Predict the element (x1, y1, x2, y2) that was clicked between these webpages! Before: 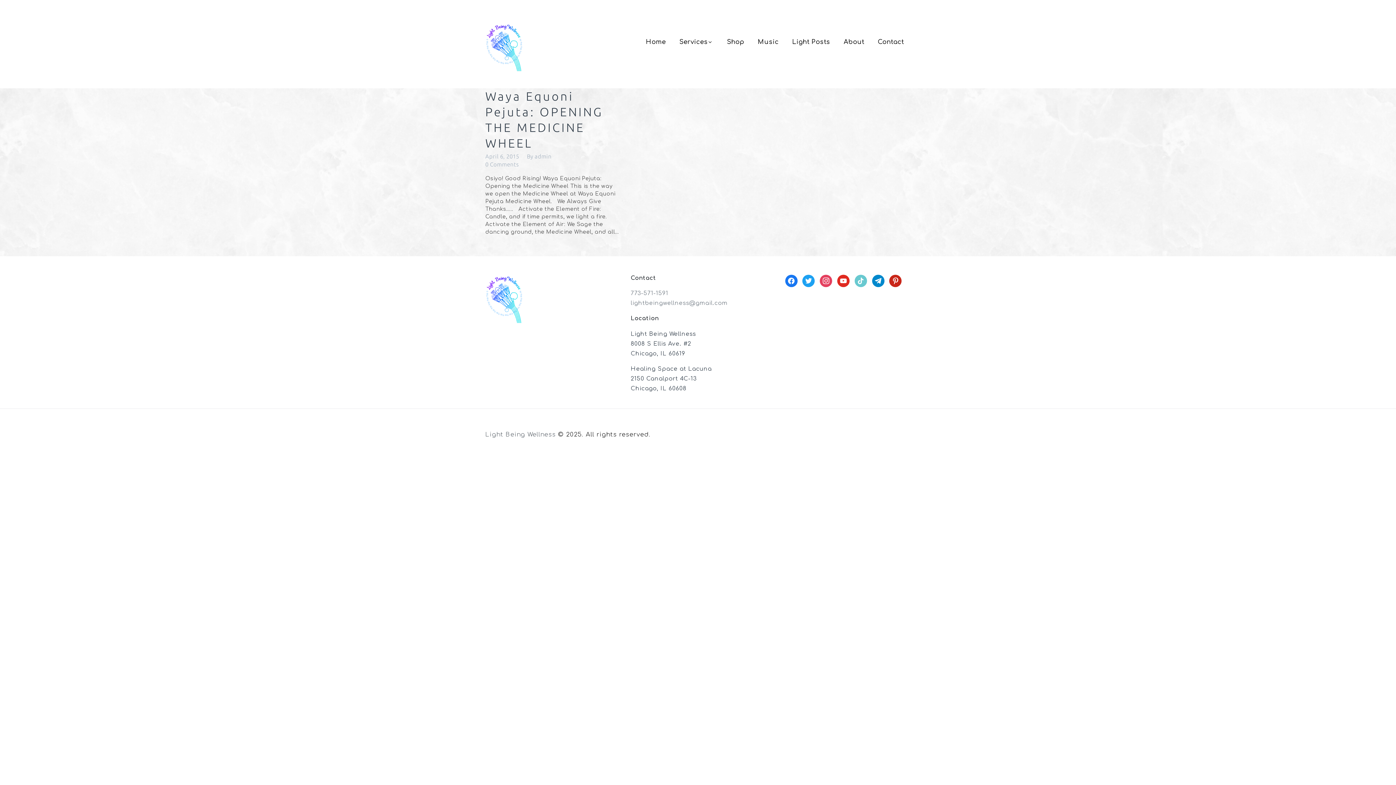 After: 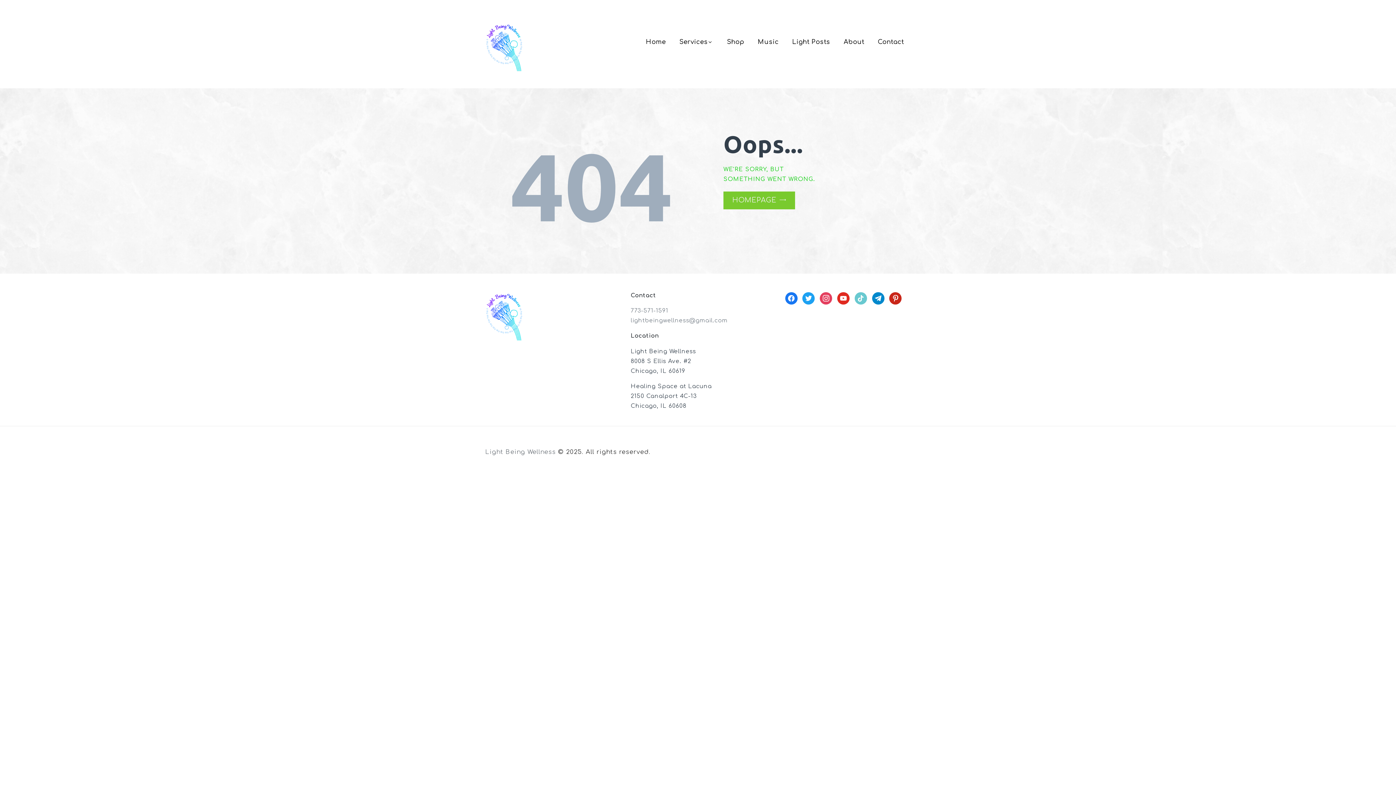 Action: label: lightbeingwellness@gmail.com bbox: (630, 300, 727, 306)